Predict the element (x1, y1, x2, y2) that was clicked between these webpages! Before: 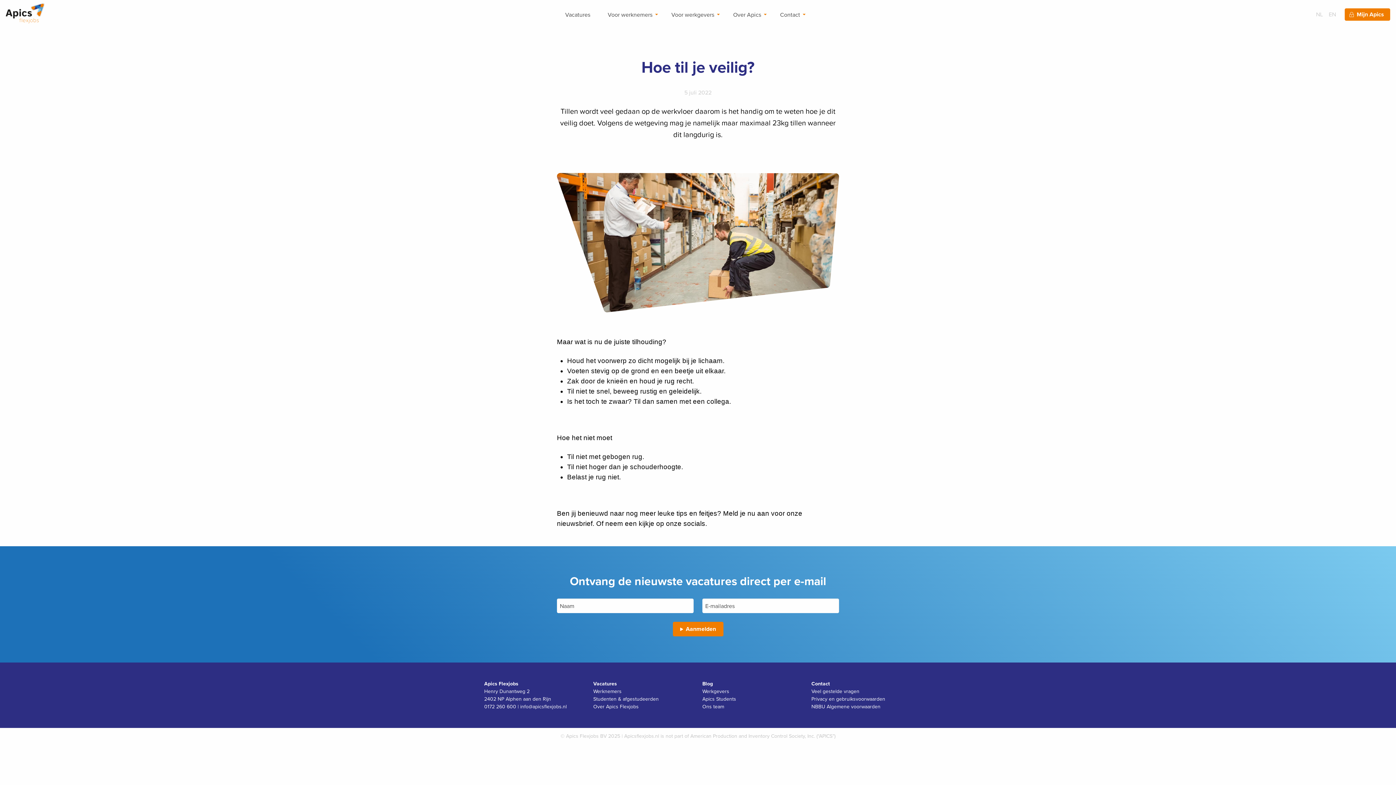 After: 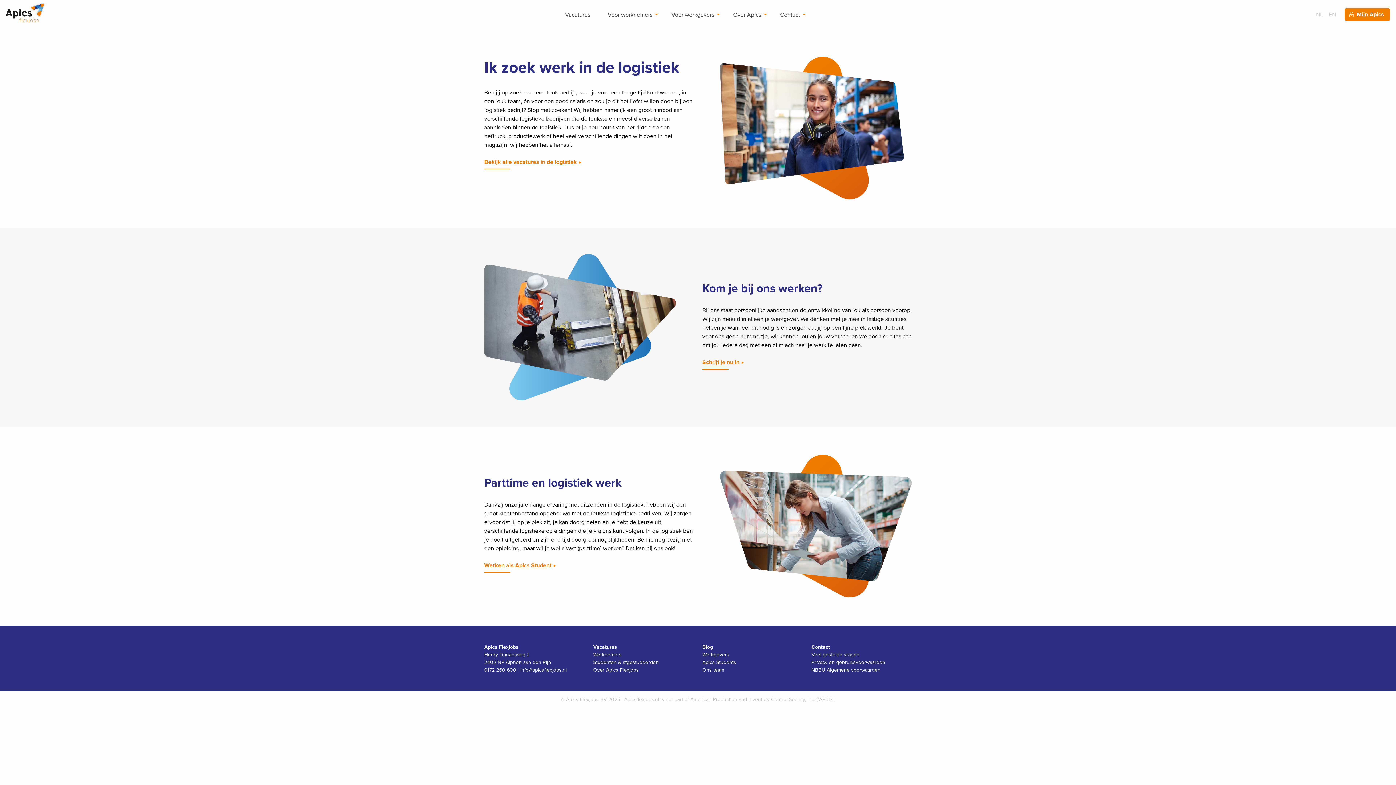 Action: bbox: (593, 688, 621, 695) label: Werknemers